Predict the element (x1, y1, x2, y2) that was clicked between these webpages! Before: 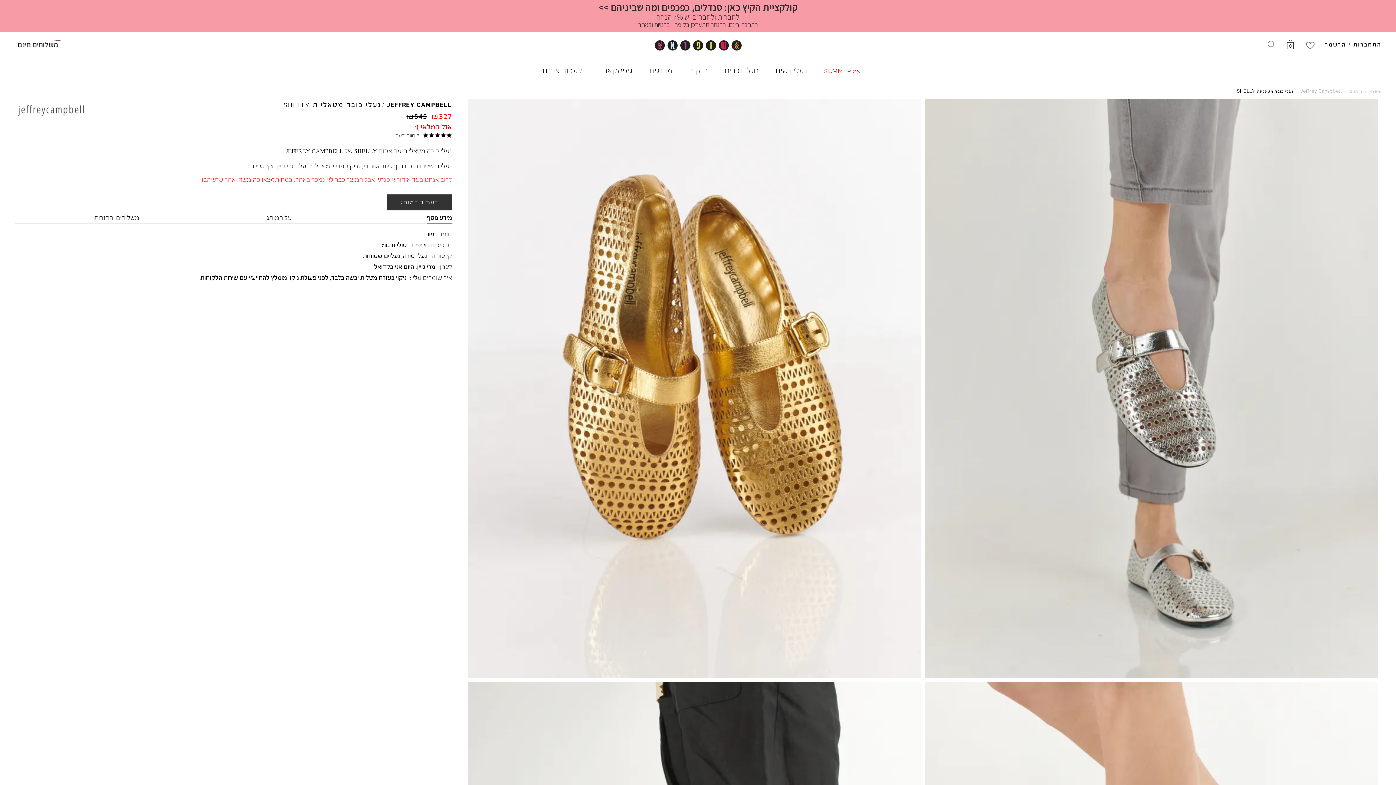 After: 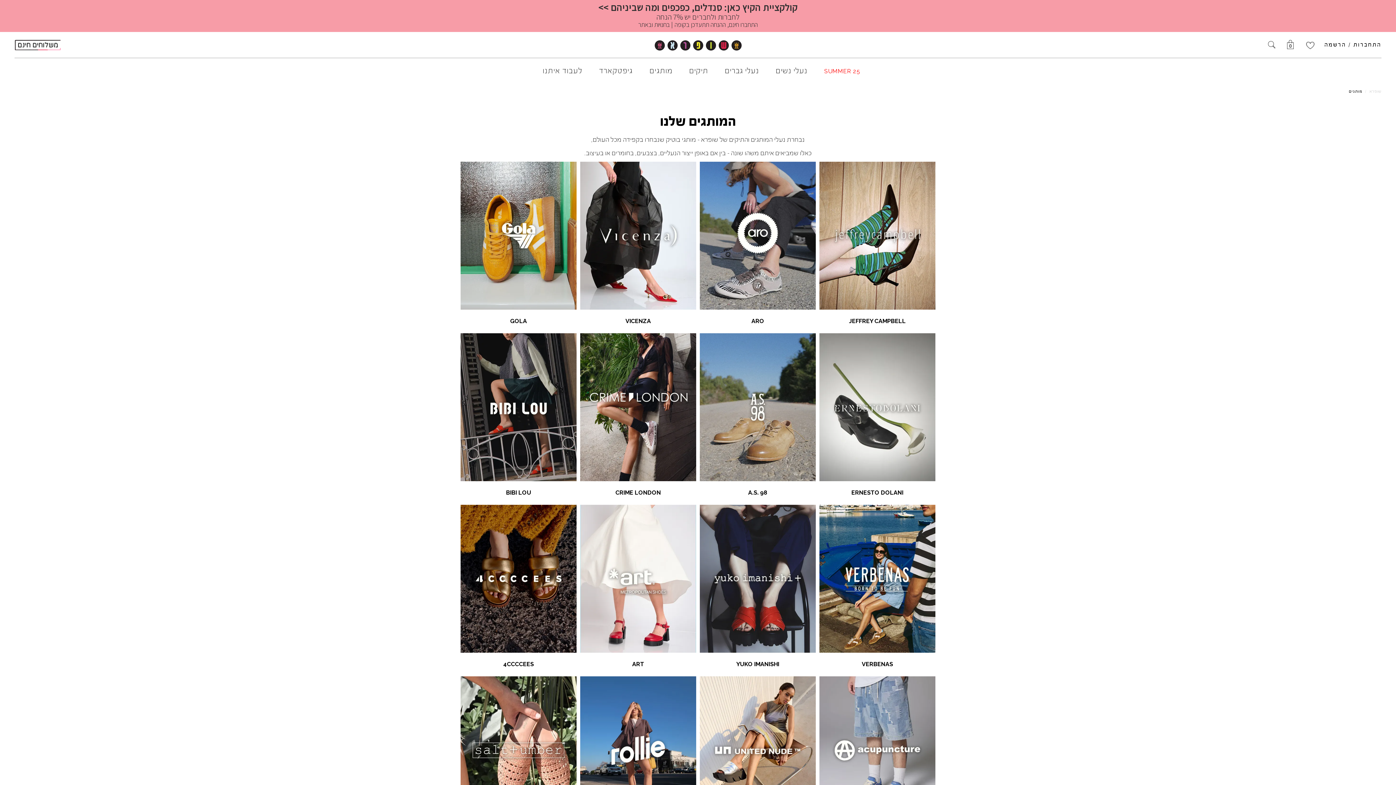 Action: label: מותגים bbox: (641, 58, 681, 84)